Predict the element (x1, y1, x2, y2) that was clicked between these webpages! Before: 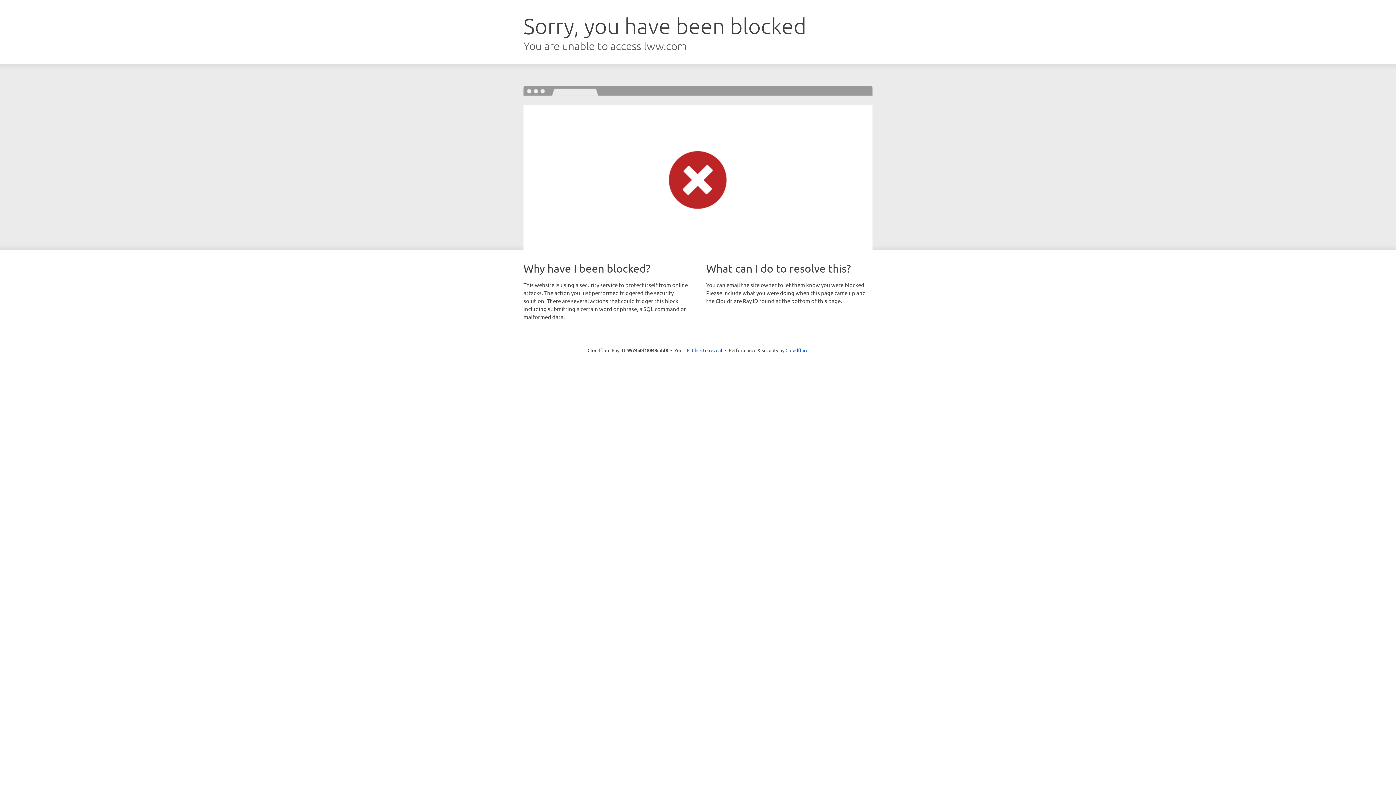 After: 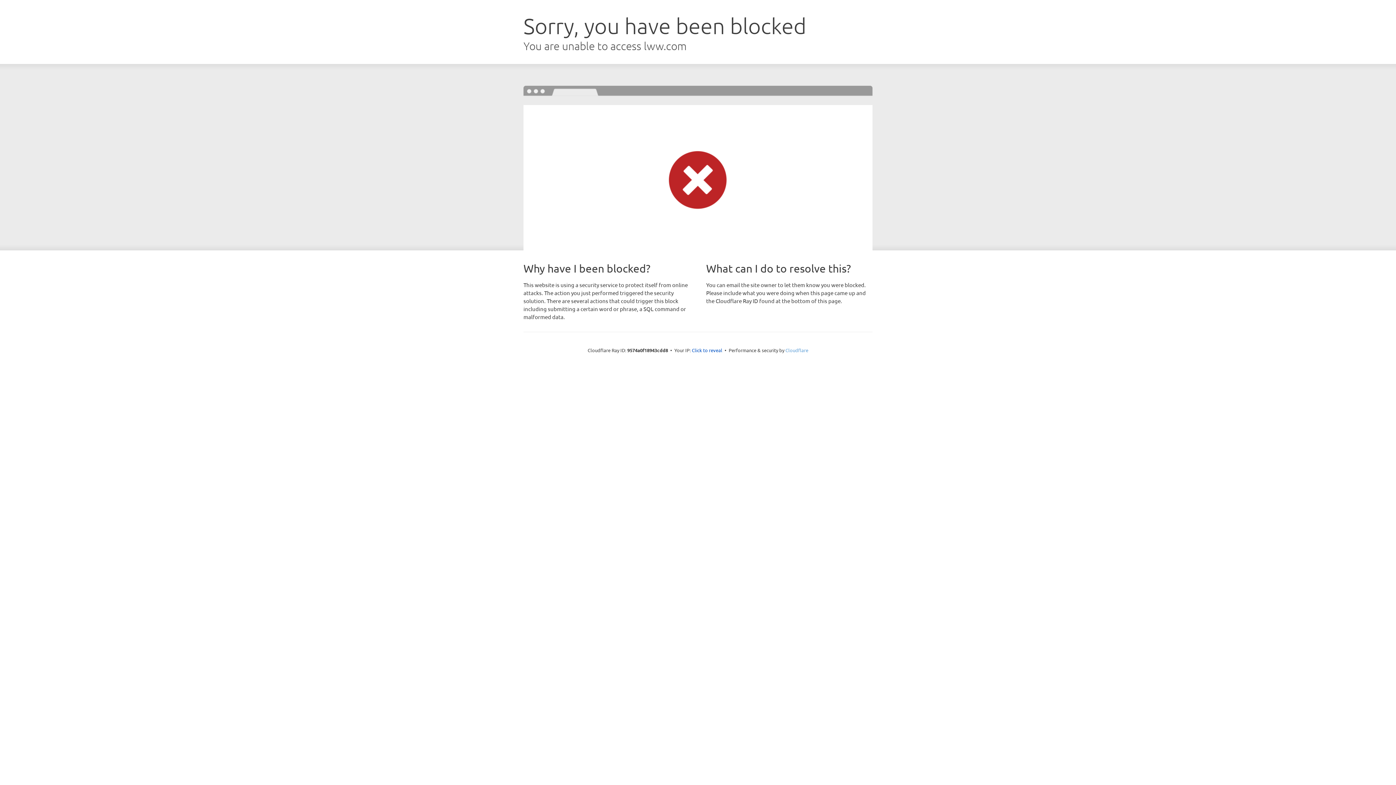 Action: bbox: (785, 347, 808, 353) label: Cloudflare